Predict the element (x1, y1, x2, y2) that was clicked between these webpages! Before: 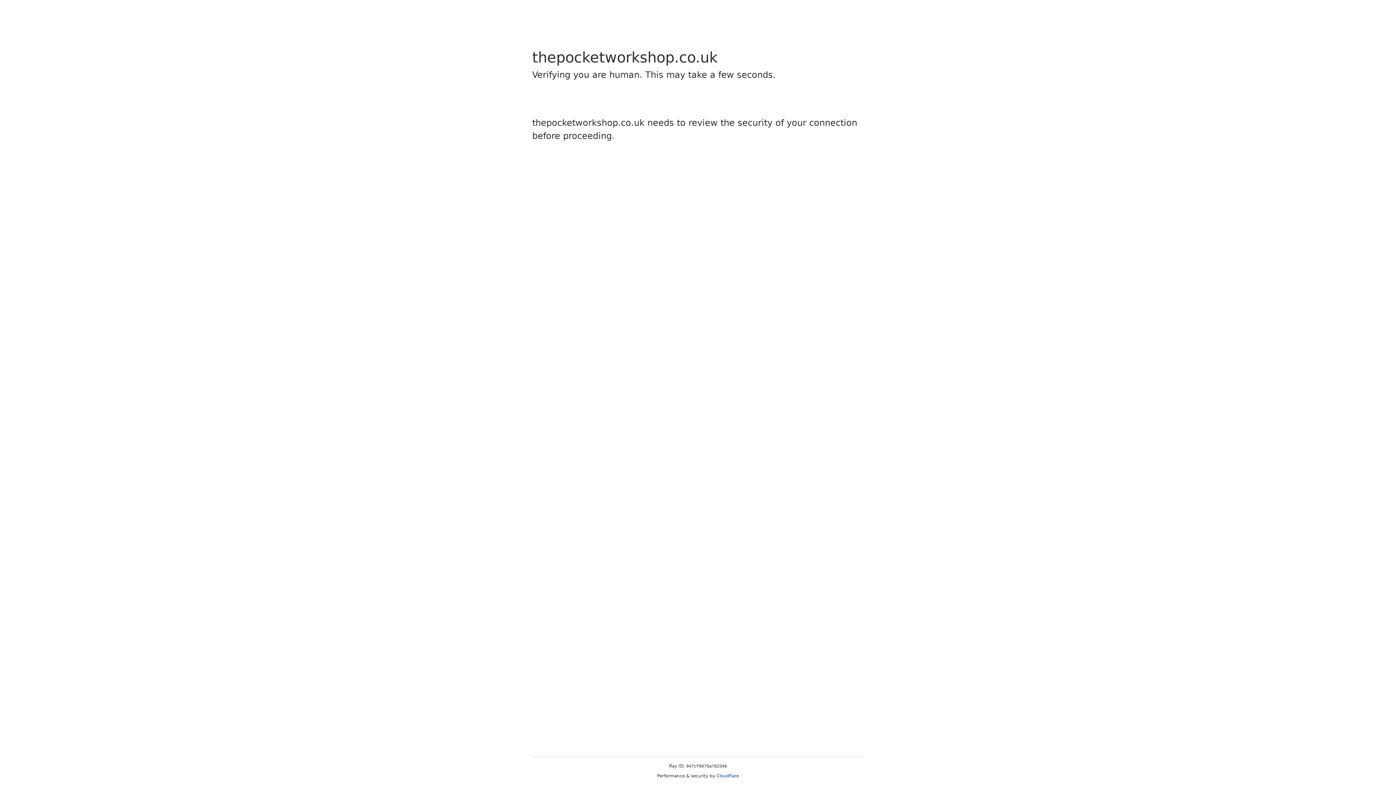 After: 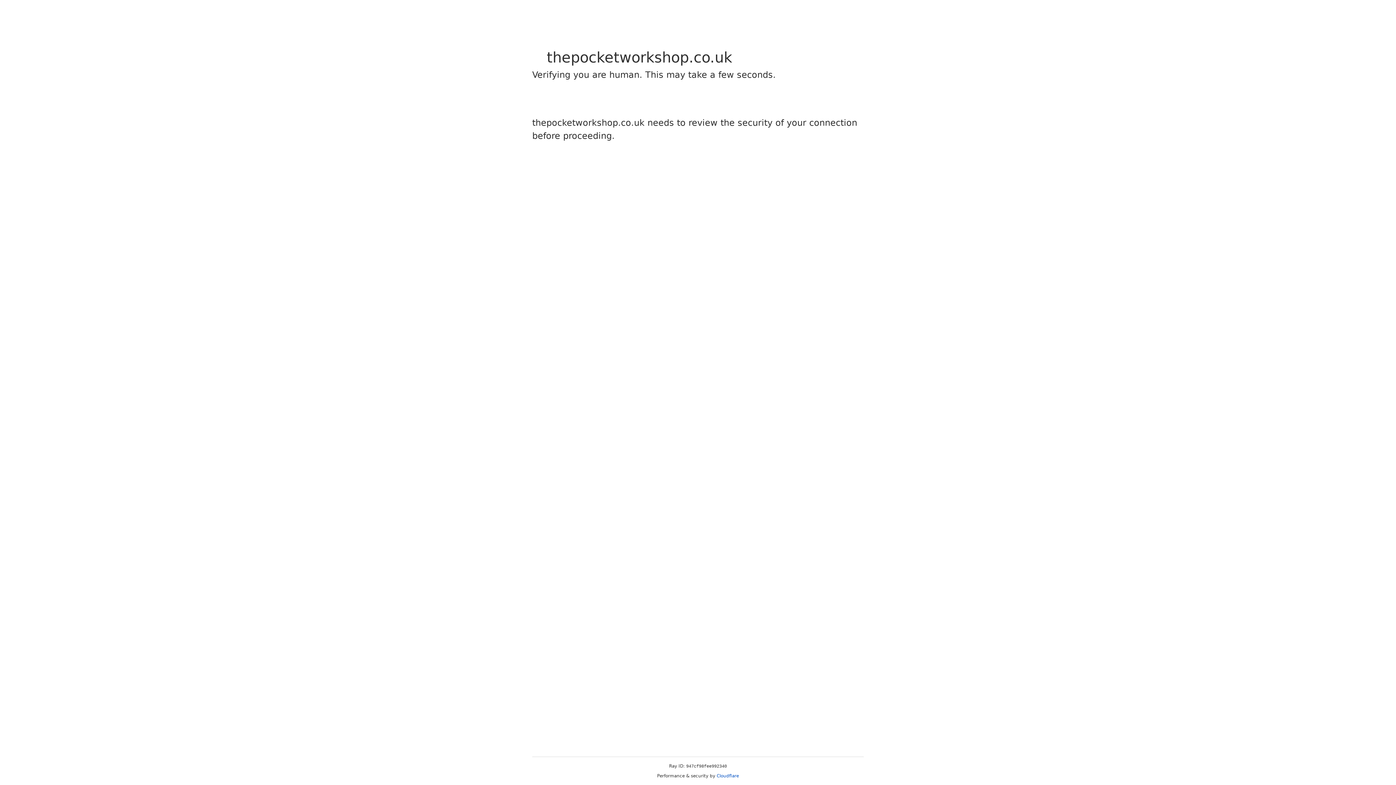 Action: label: Cloudflare bbox: (716, 773, 739, 778)